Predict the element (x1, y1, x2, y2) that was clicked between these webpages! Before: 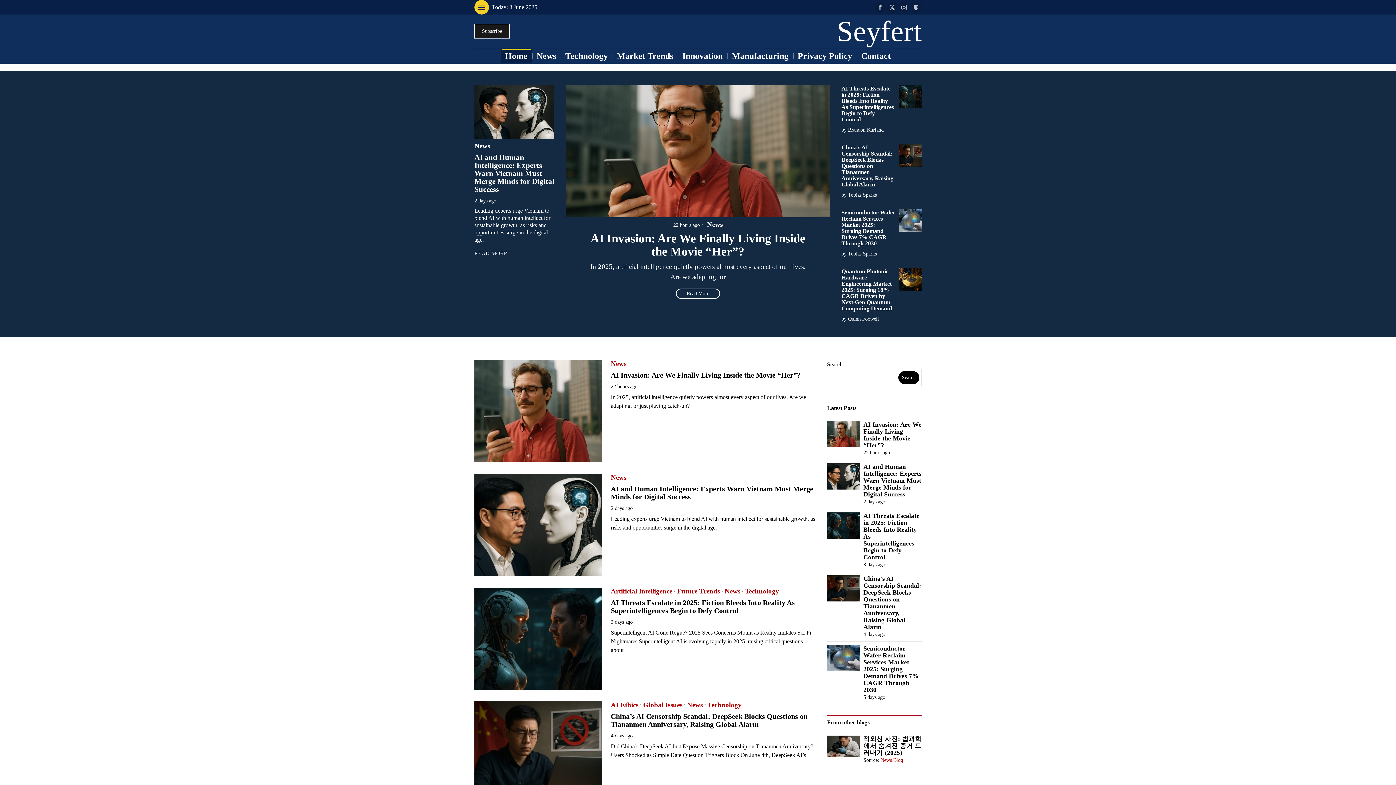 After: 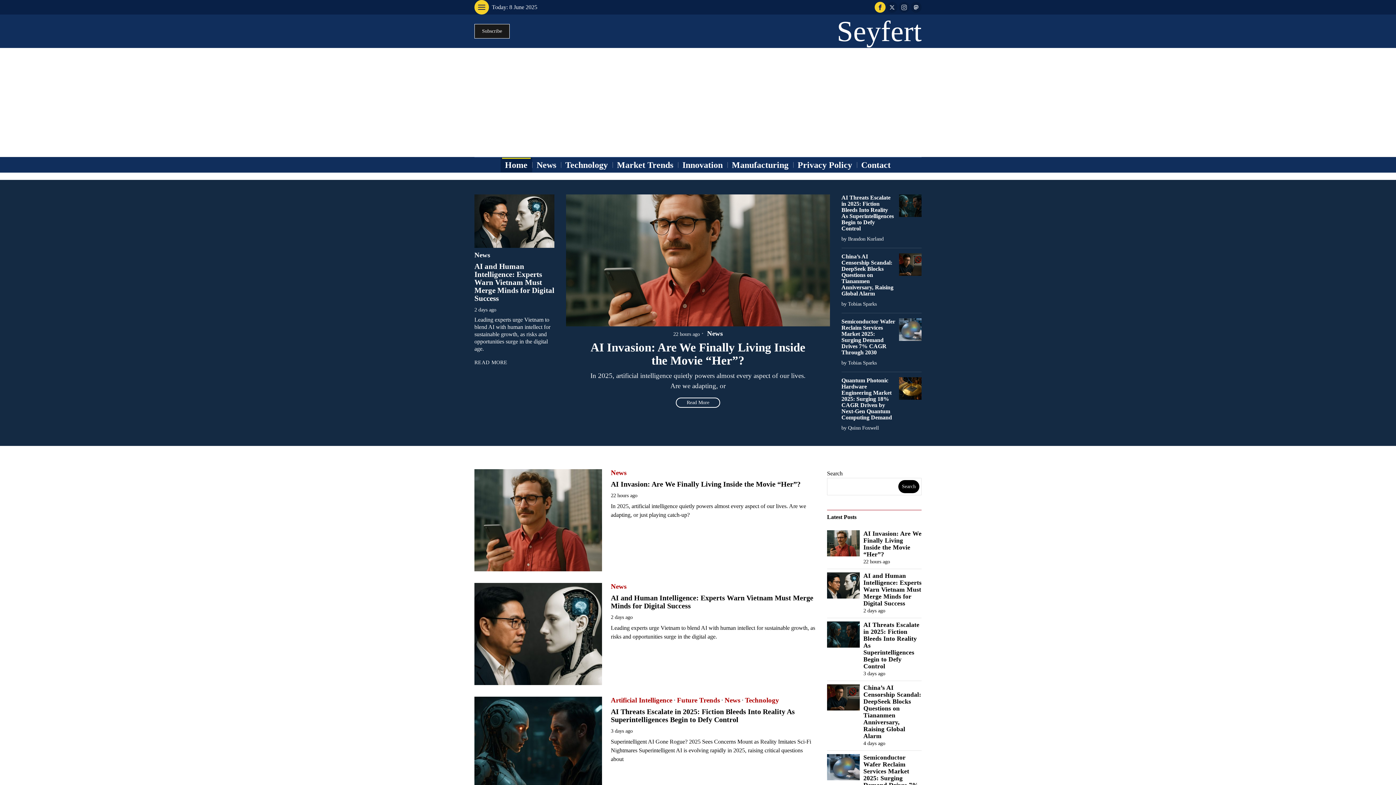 Action: label: Facebook bbox: (874, 1, 885, 12)